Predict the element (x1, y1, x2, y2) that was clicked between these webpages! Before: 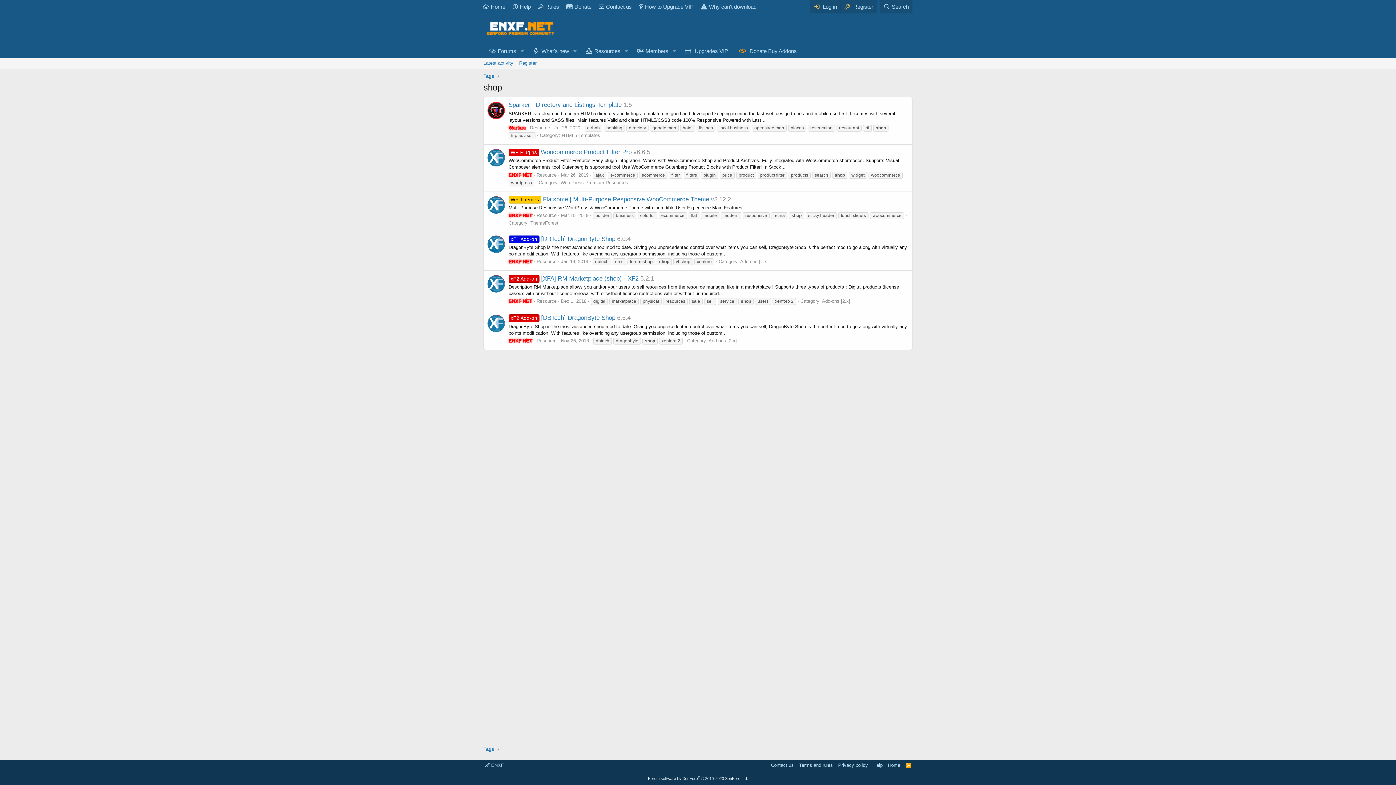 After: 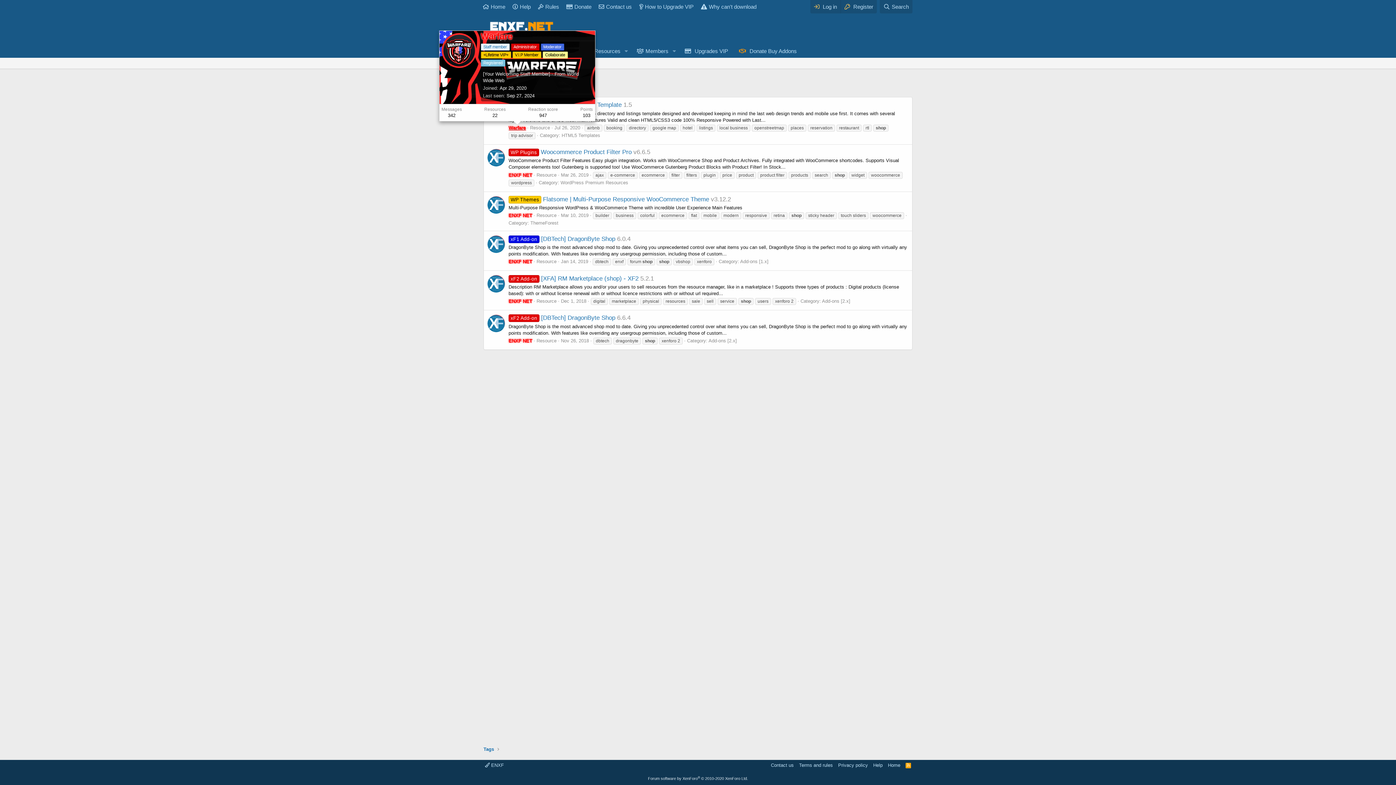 Action: label: Warfare bbox: (508, 125, 525, 130)